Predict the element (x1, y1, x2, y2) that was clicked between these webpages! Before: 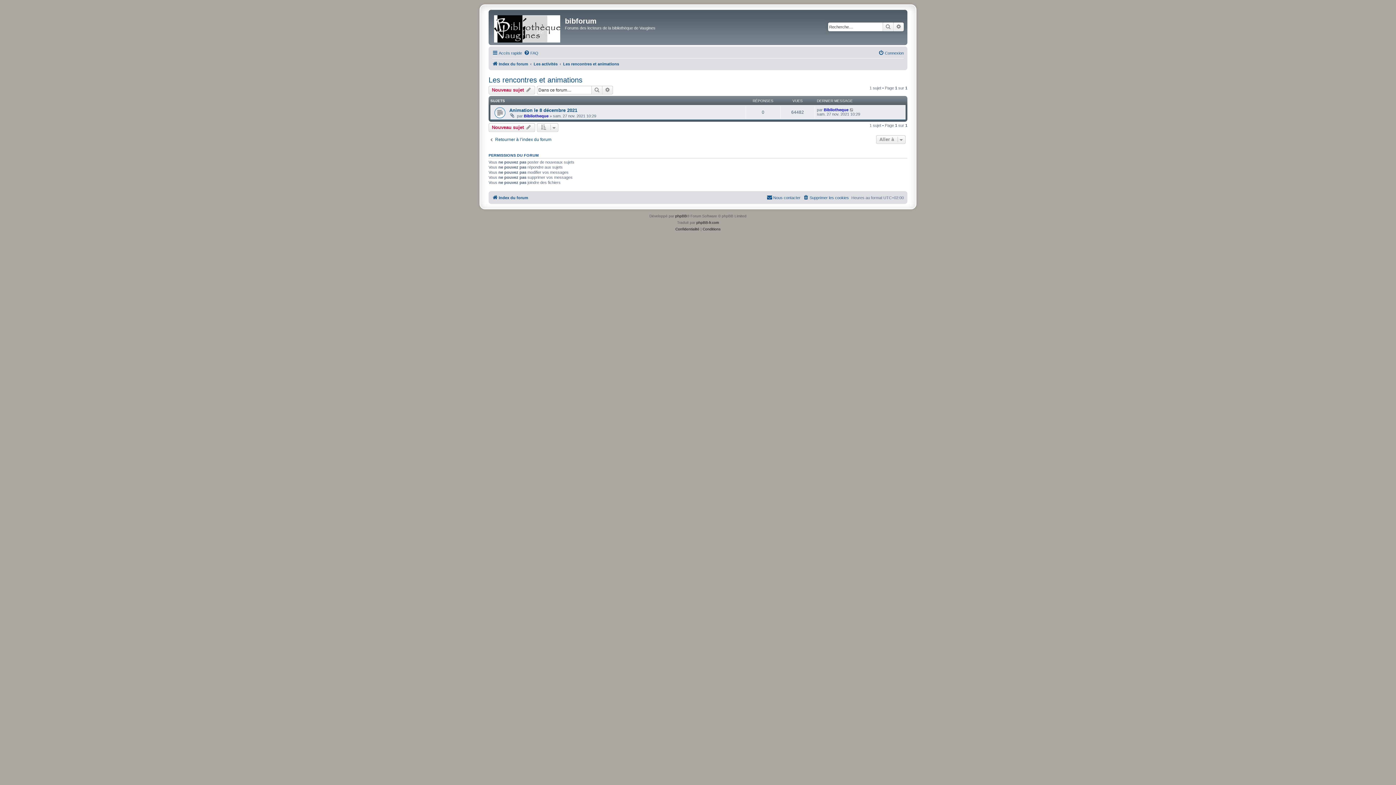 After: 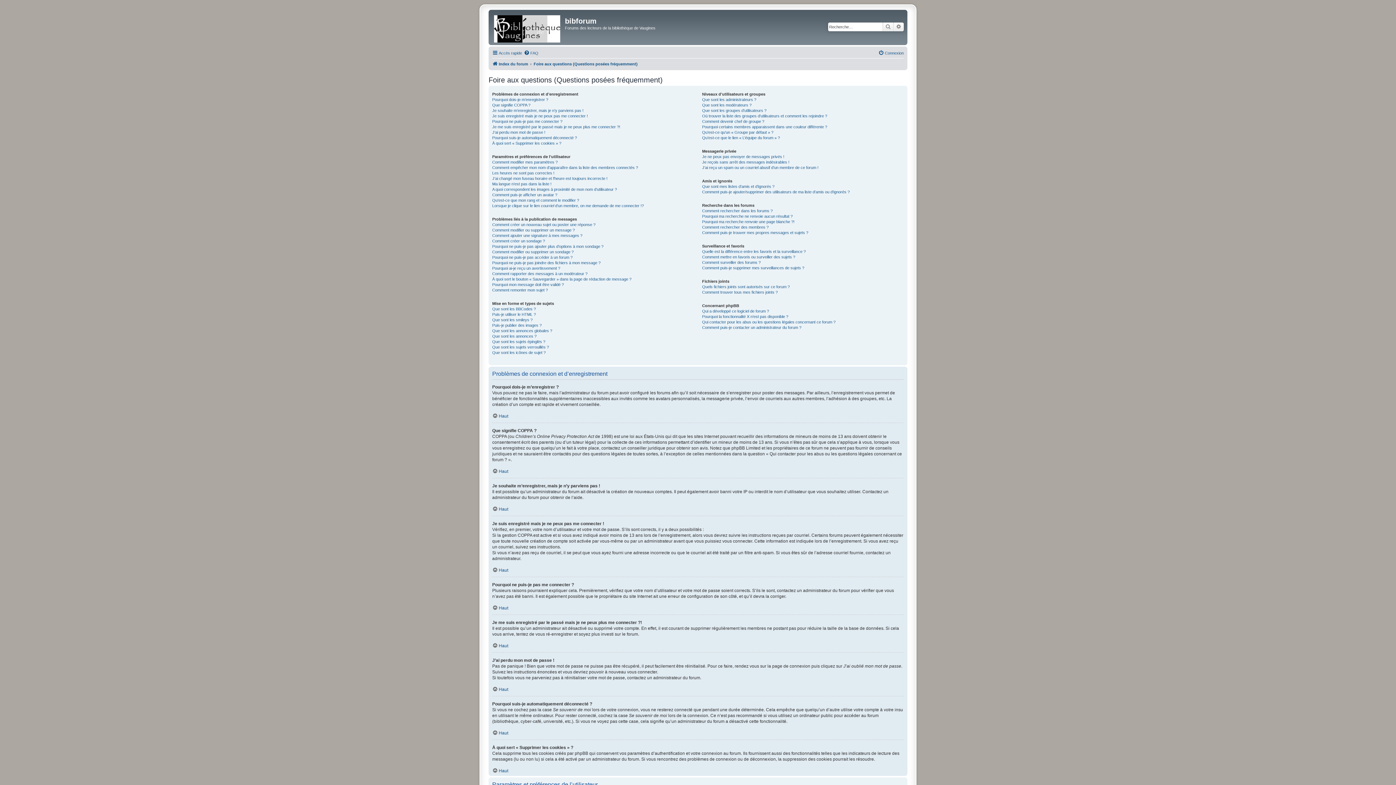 Action: label: FAQ bbox: (524, 48, 538, 57)